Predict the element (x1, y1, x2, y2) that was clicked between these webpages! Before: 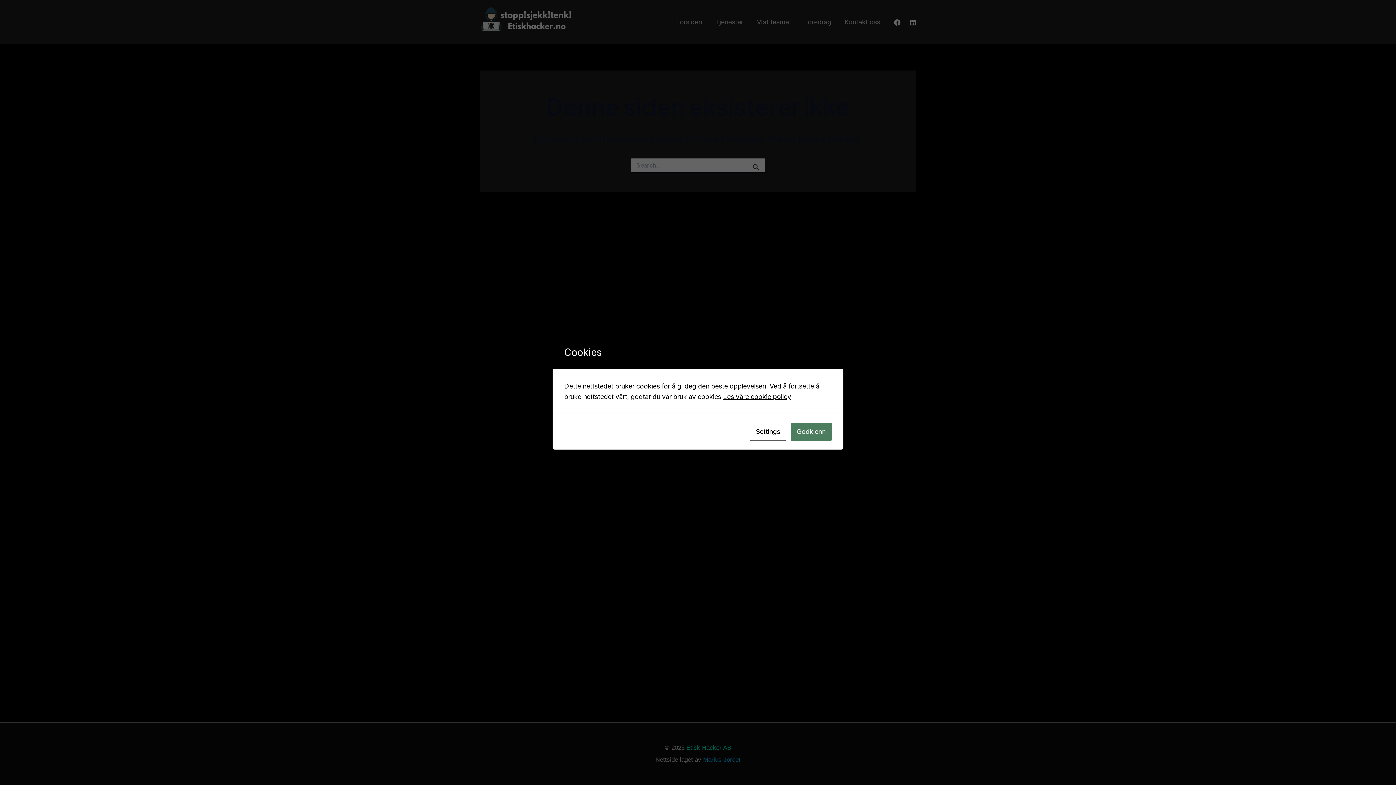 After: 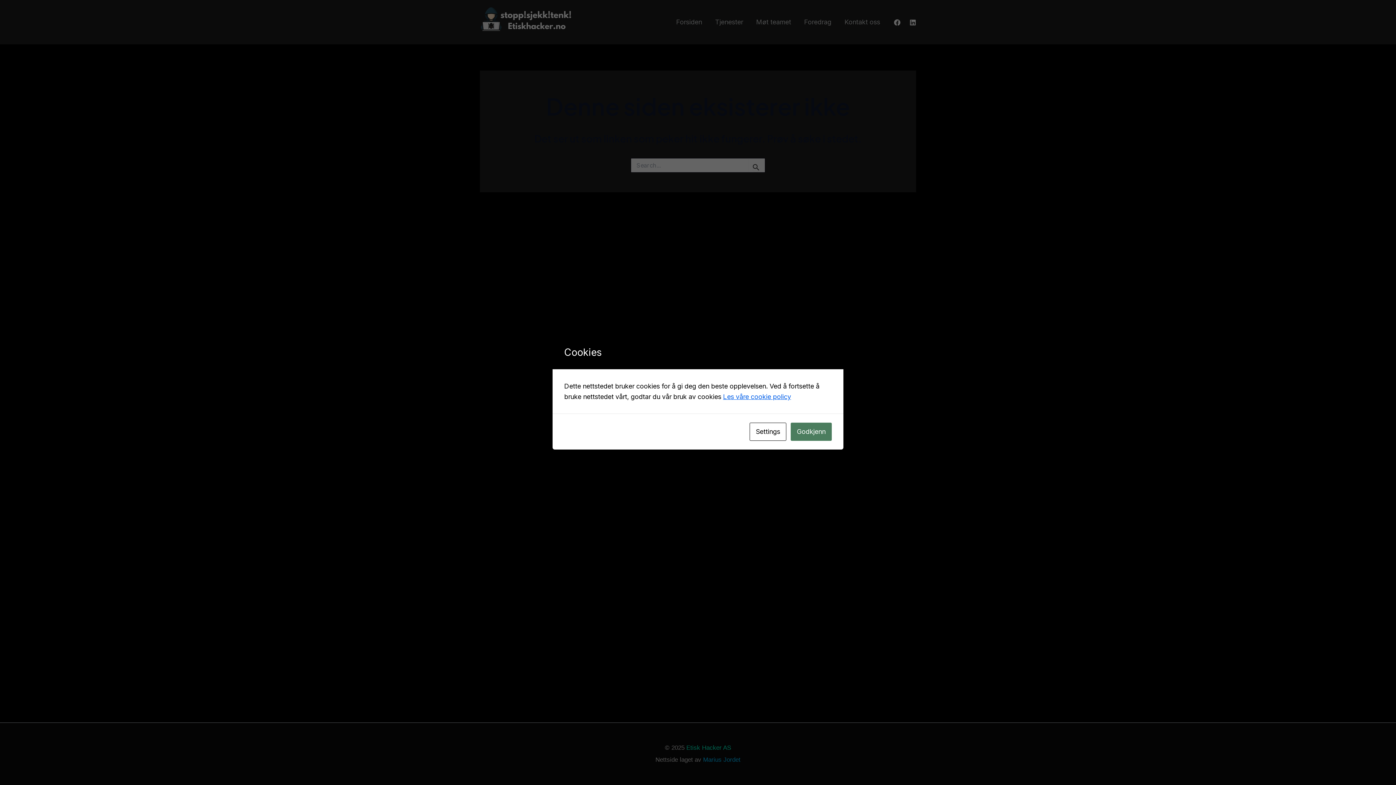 Action: label: Les våre cookie policy bbox: (723, 392, 791, 400)